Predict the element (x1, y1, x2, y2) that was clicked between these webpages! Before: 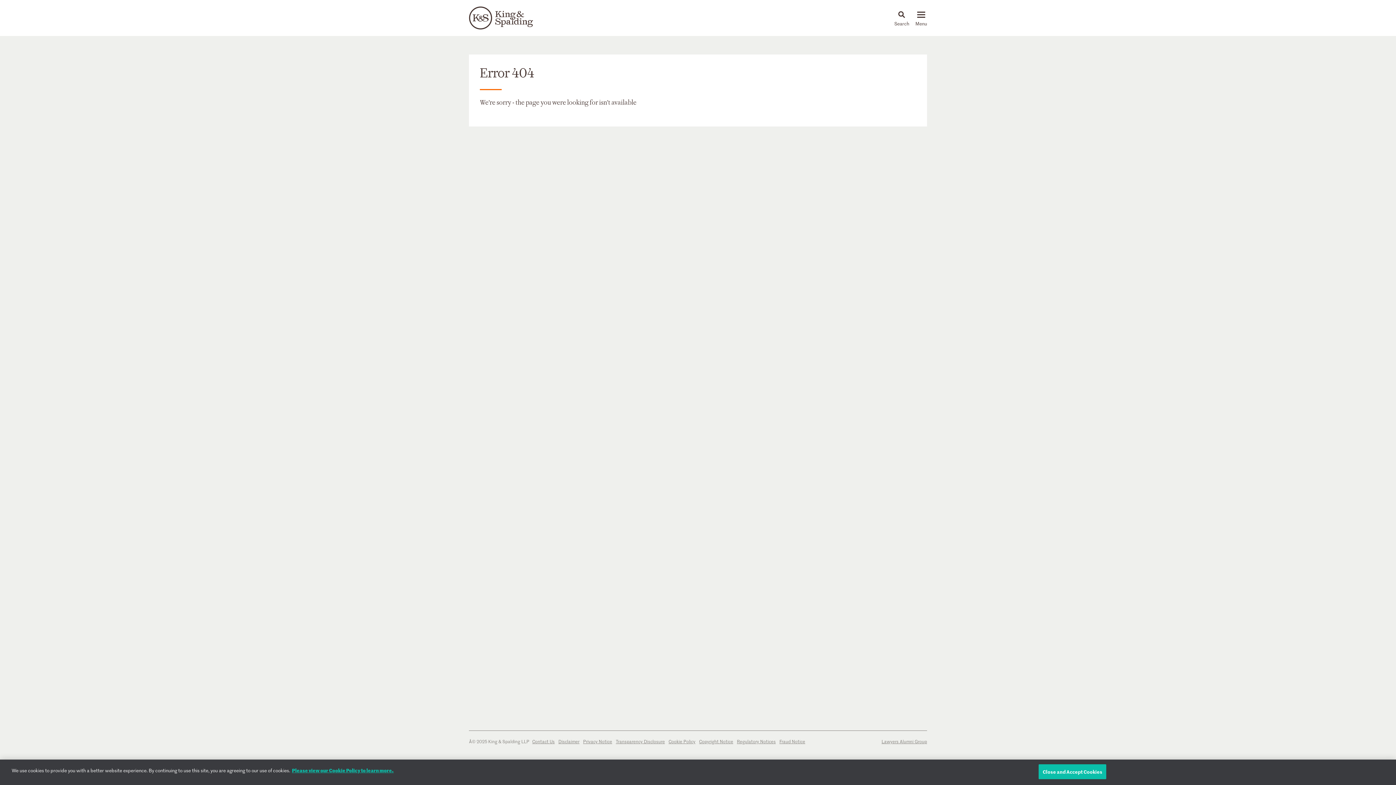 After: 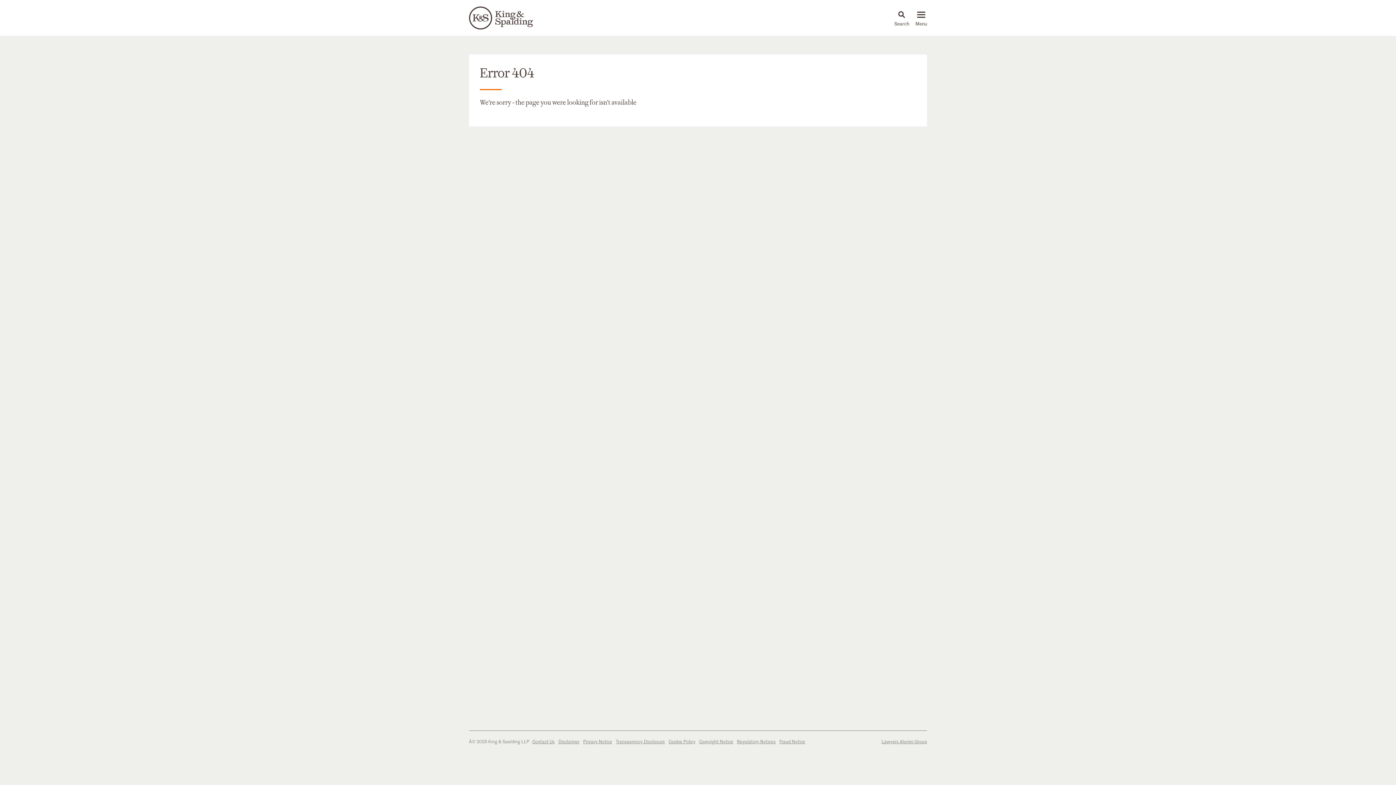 Action: bbox: (1038, 764, 1106, 779) label: Close and Accept Cookies